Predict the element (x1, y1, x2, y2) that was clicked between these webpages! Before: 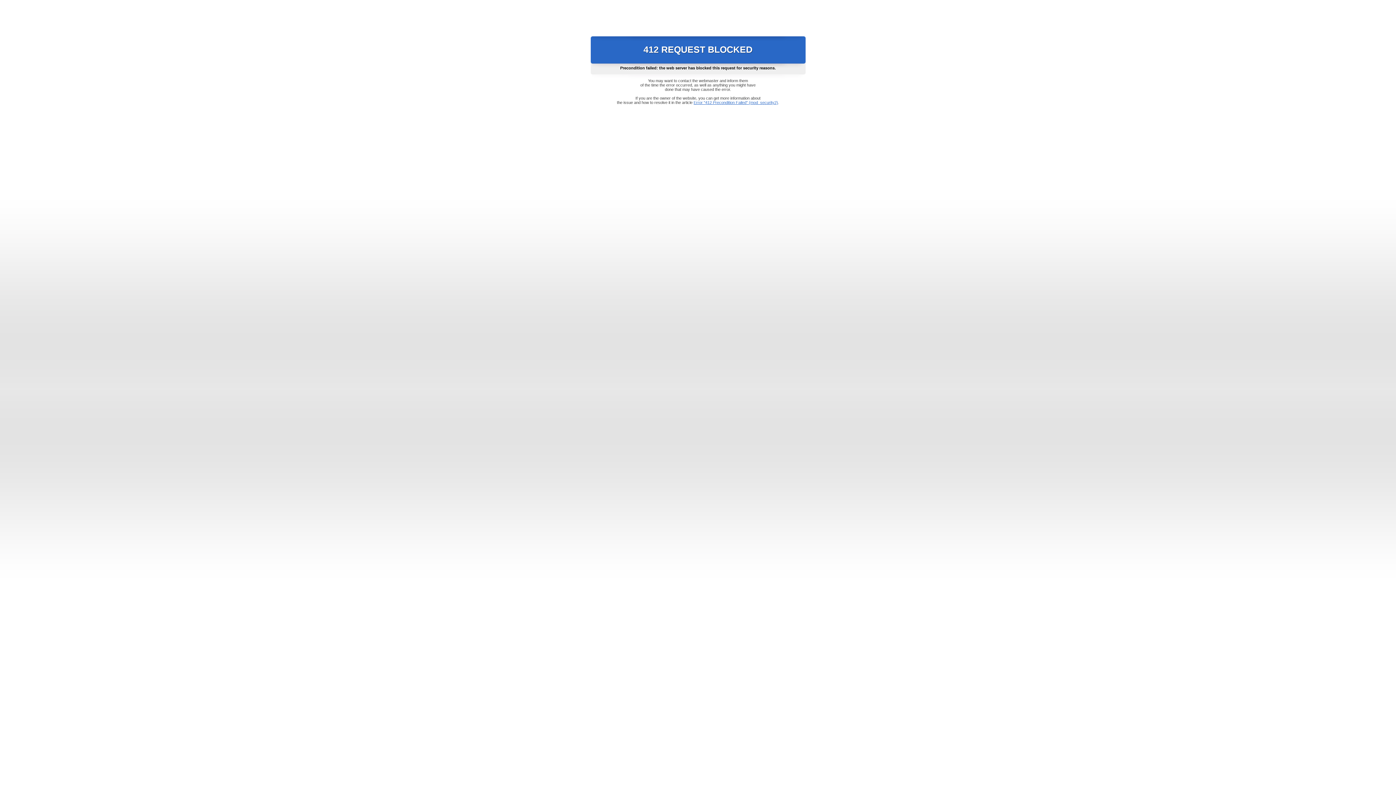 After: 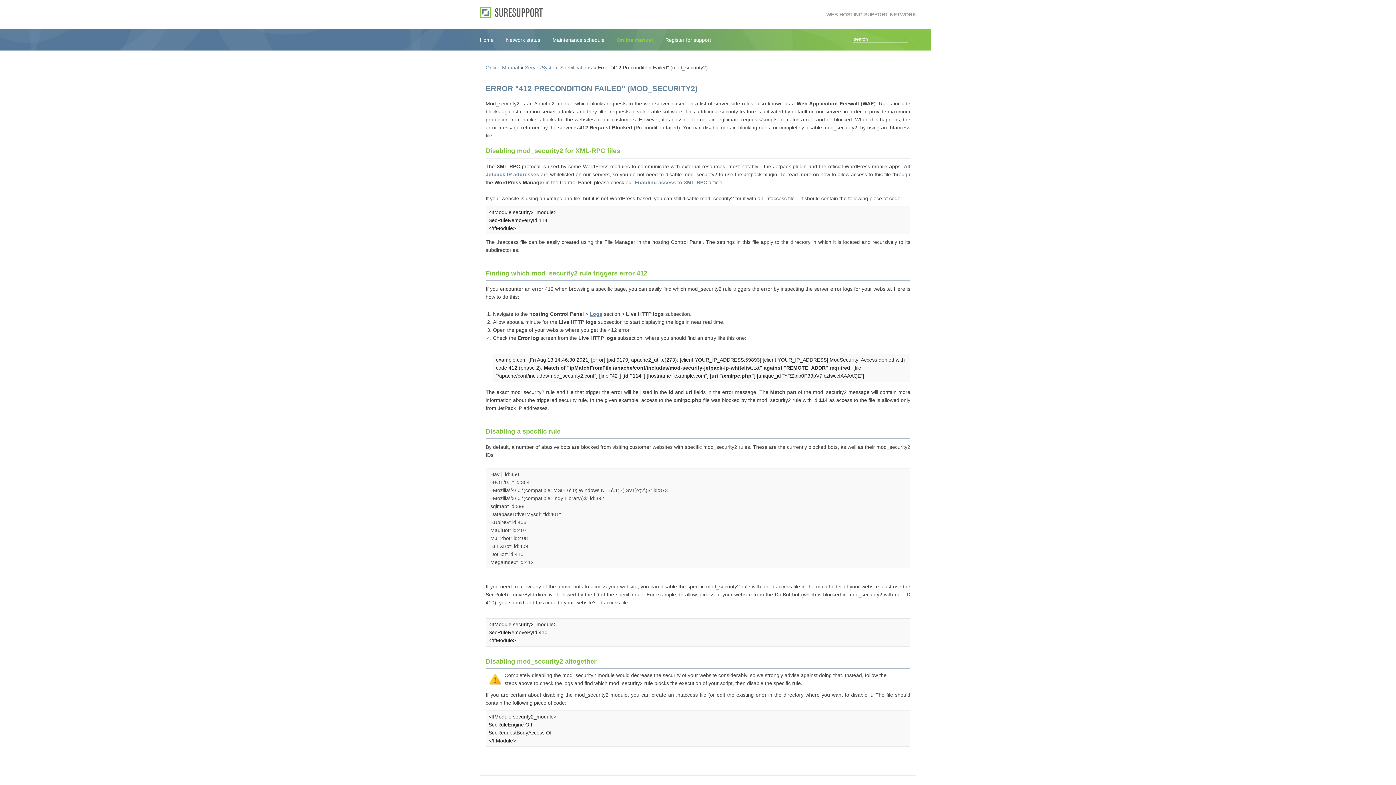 Action: bbox: (693, 100, 778, 104) label: Error "412 Precondition Failed" (mod_security2)